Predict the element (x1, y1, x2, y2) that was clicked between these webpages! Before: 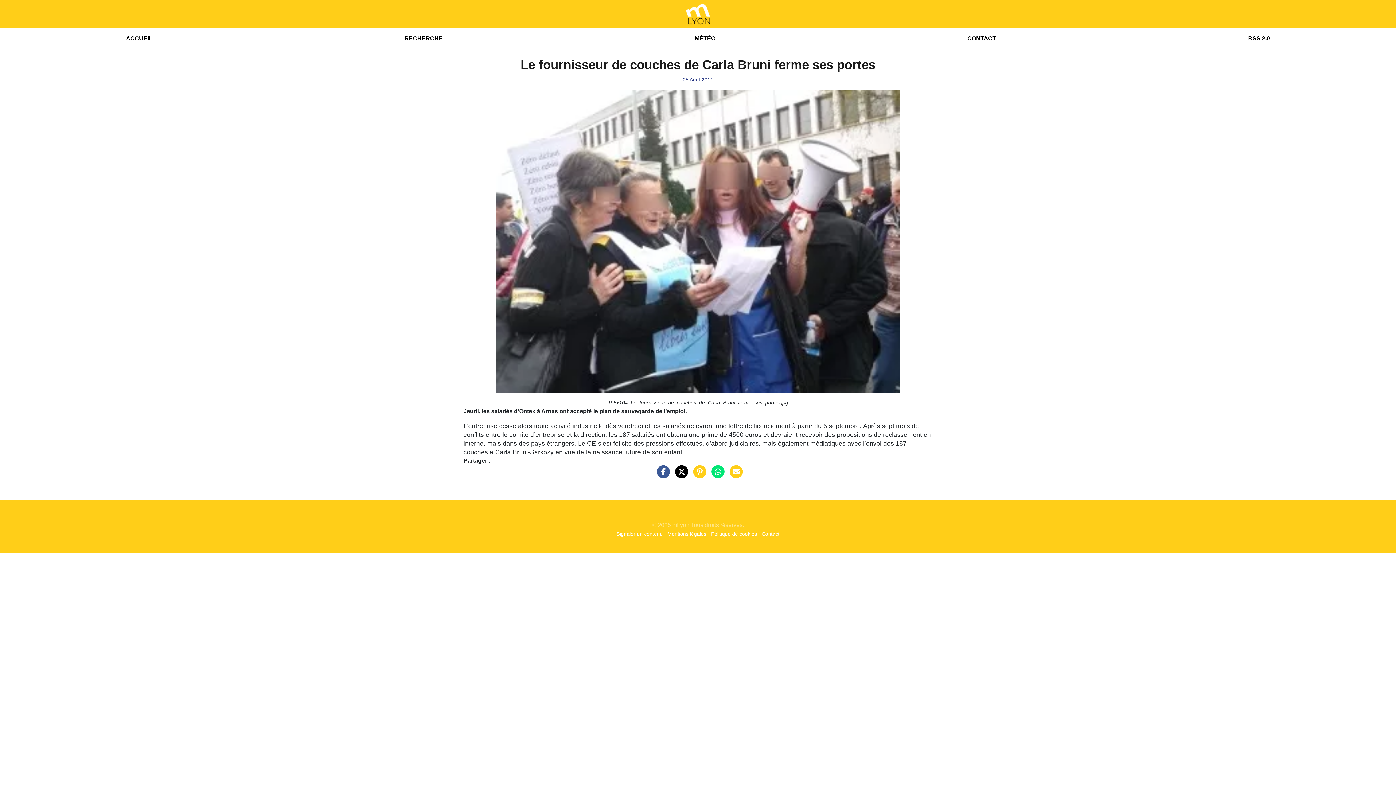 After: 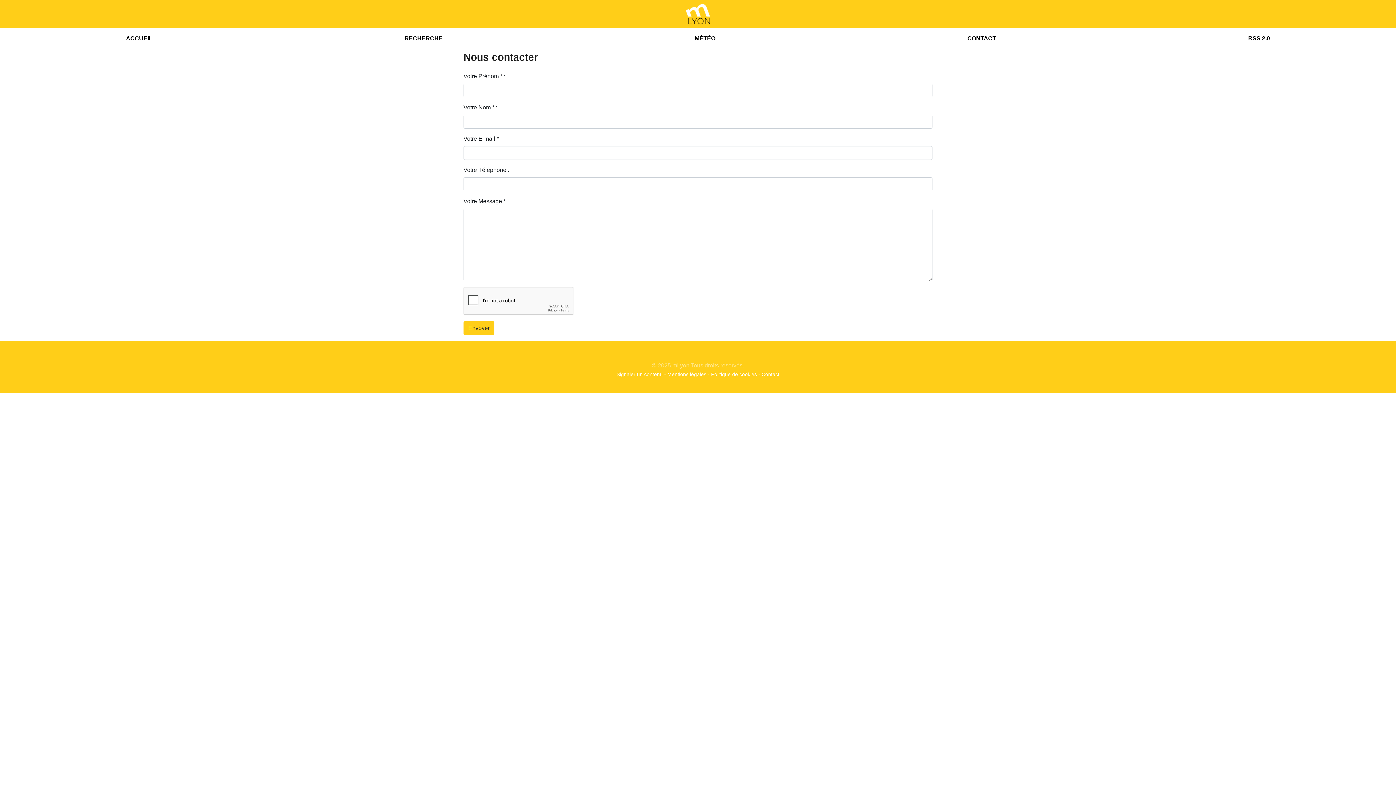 Action: bbox: (963, 29, 1000, 48) label: CONTACT